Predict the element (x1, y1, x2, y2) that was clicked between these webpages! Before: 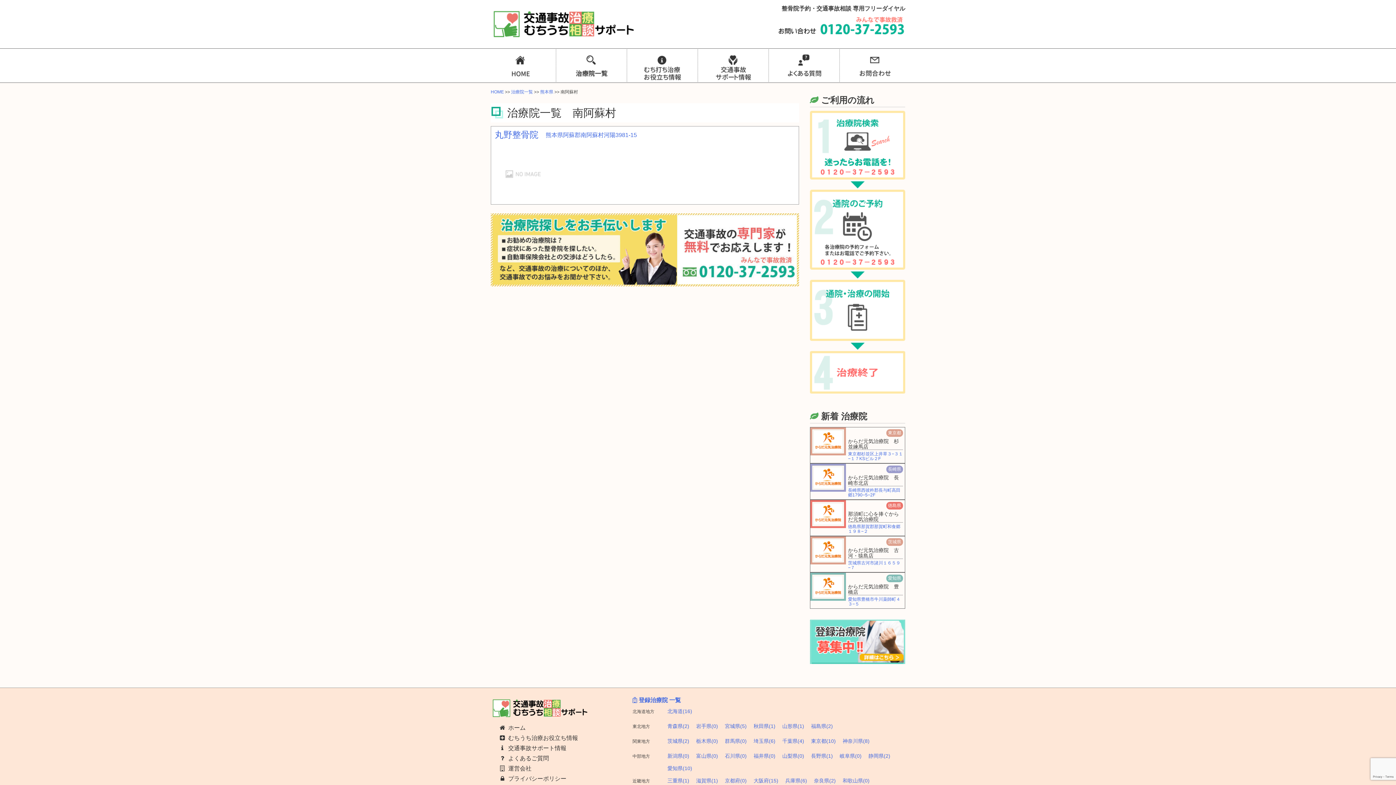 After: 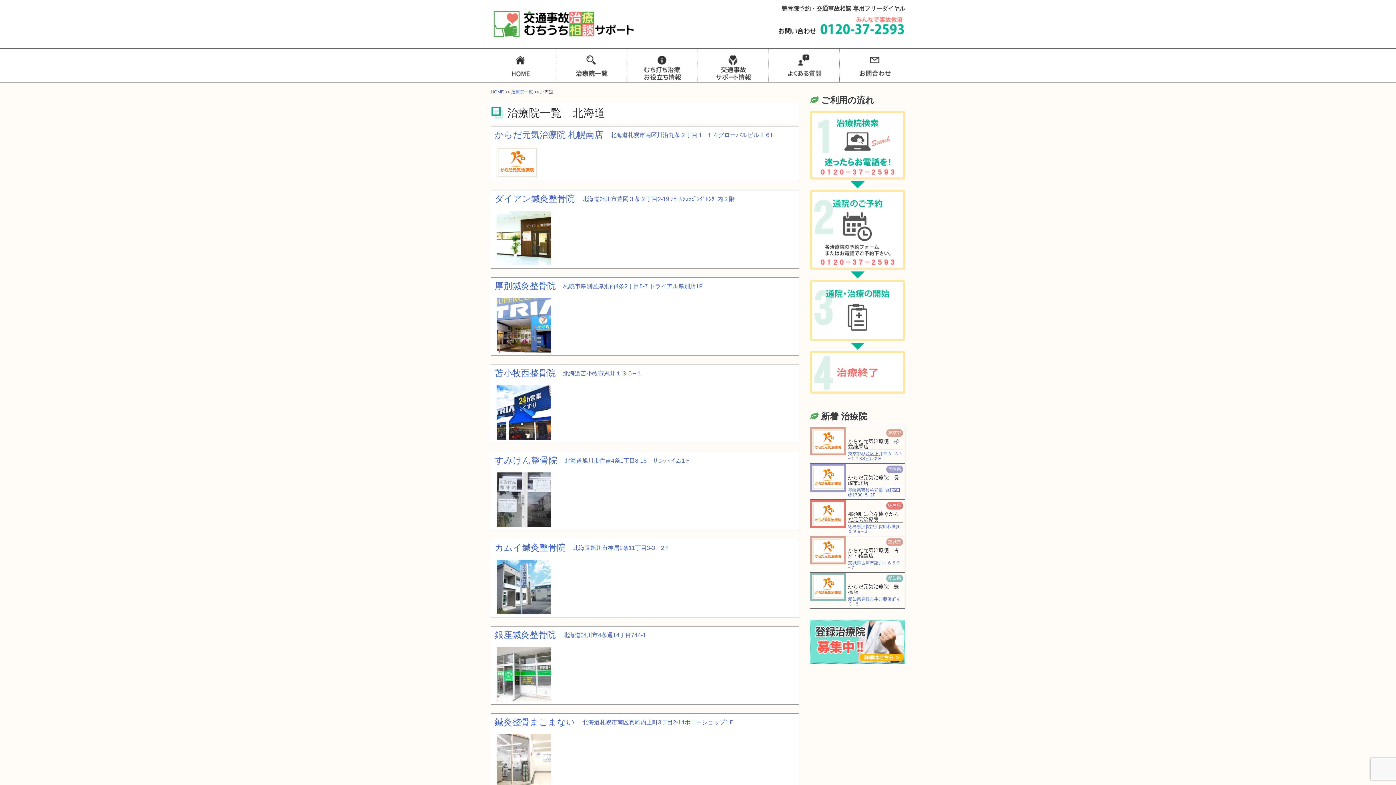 Action: label: 北海道(16) bbox: (667, 707, 692, 716)